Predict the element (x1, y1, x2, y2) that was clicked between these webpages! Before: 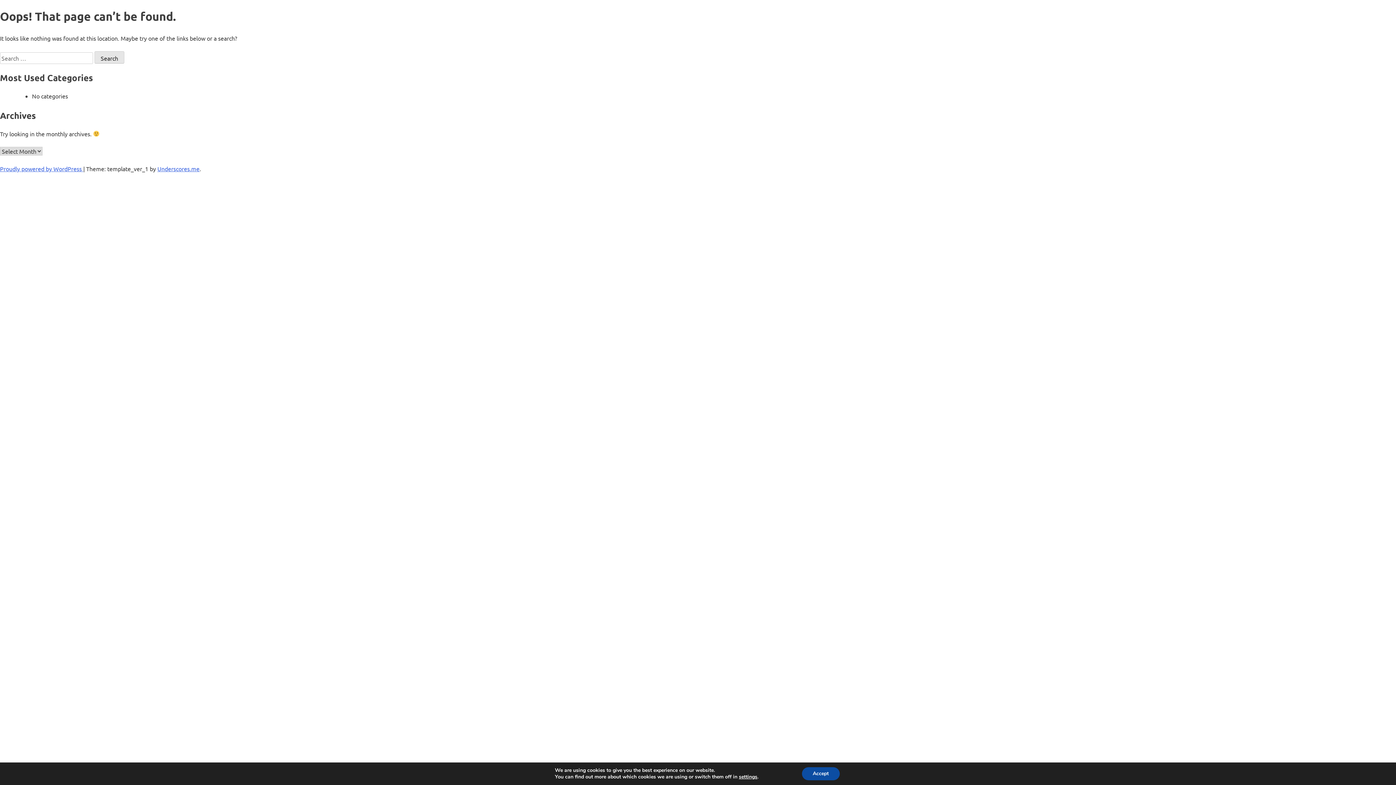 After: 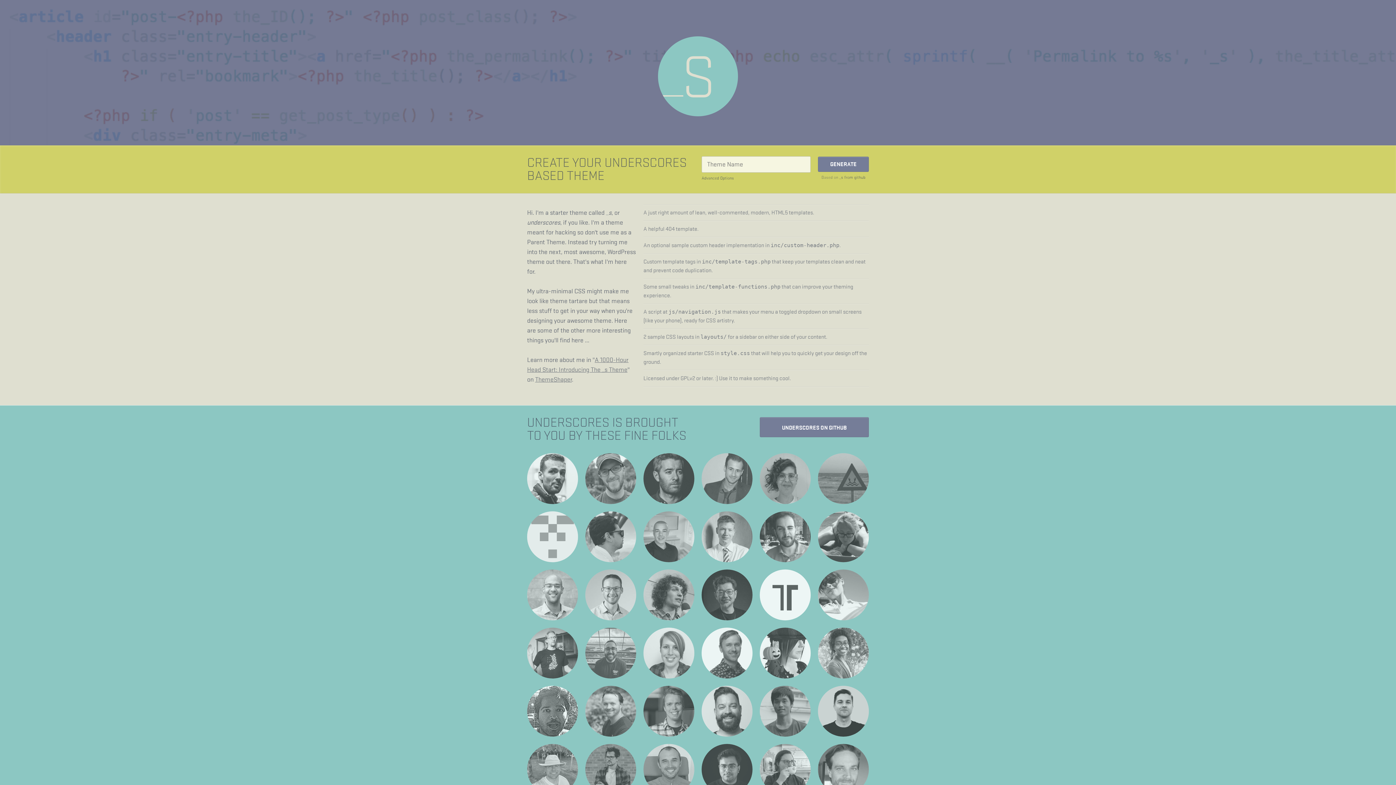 Action: bbox: (157, 165, 199, 172) label: Underscores.me